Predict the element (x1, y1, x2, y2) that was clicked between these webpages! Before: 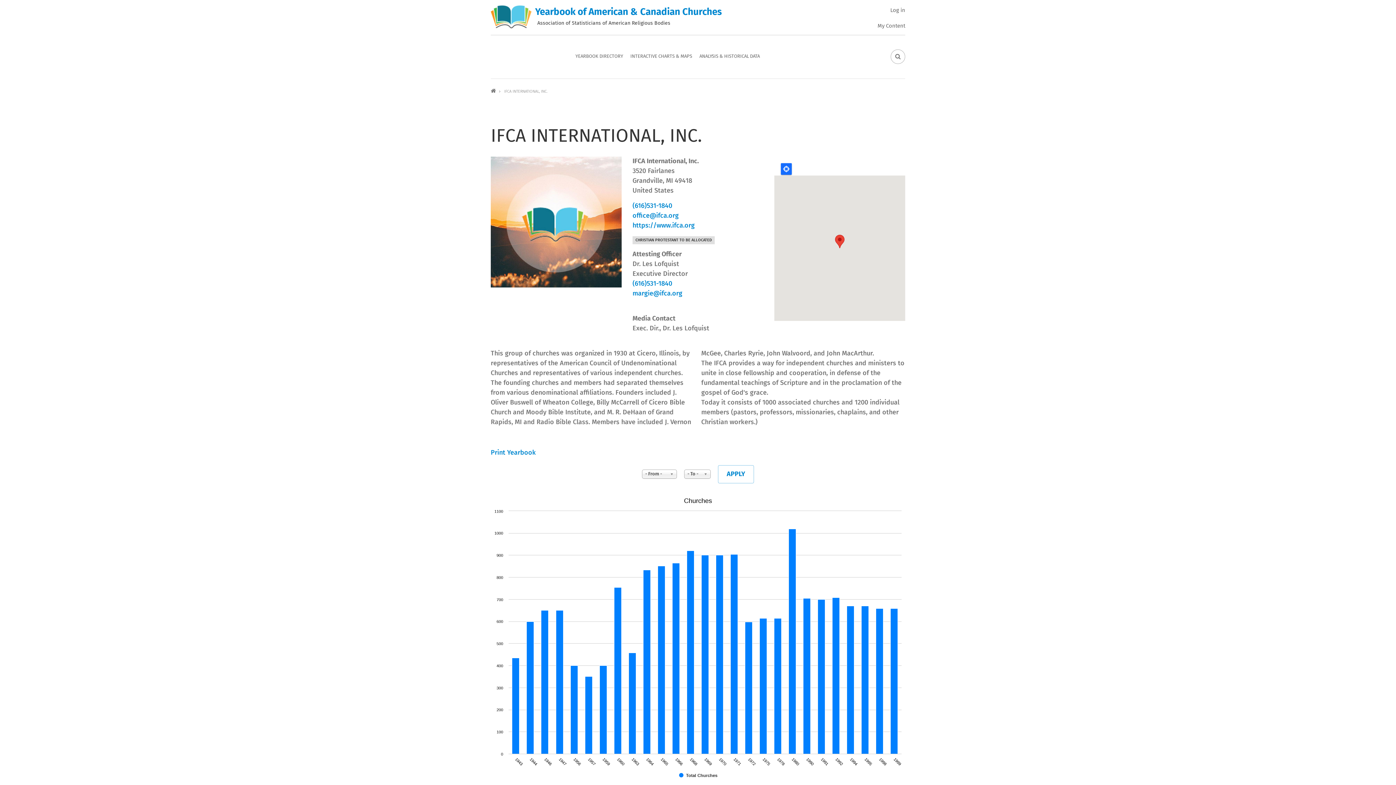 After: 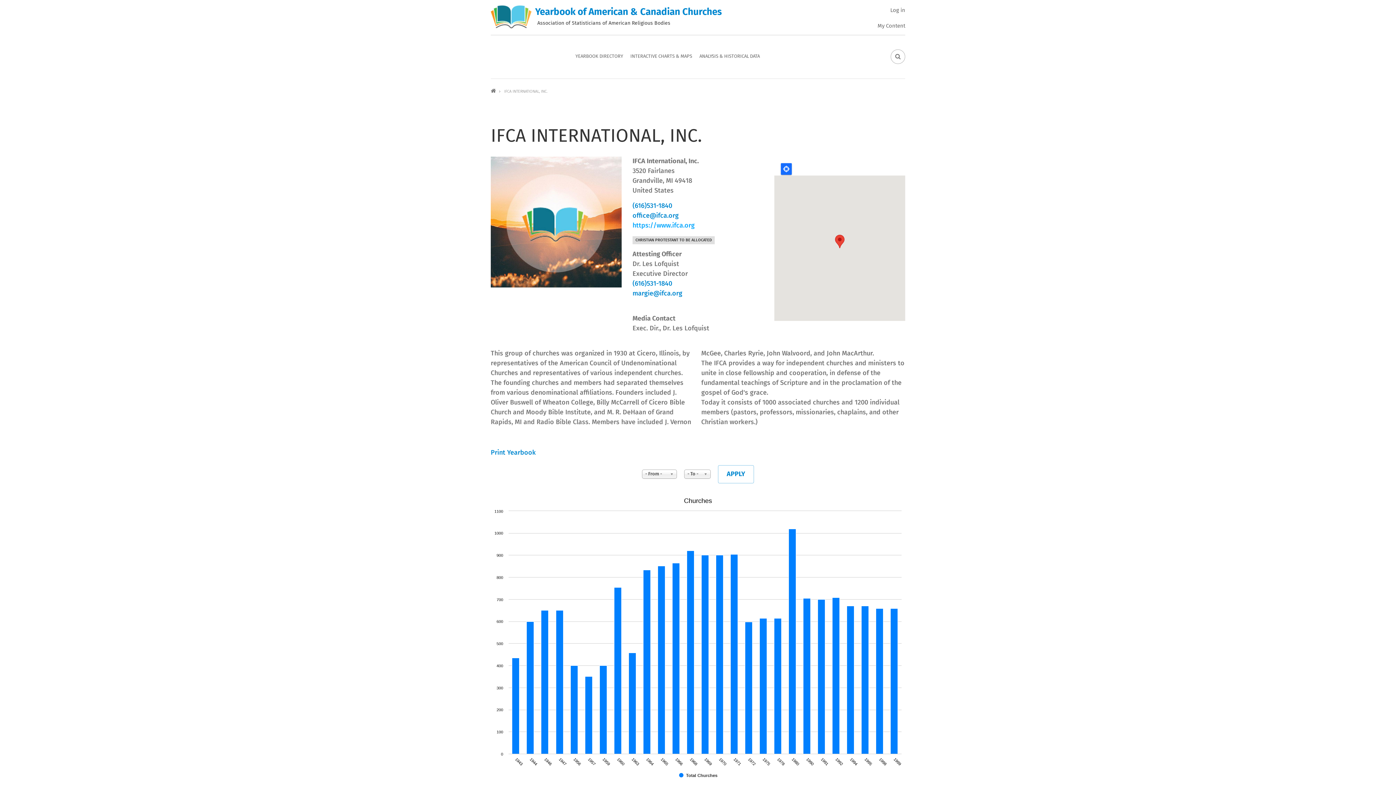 Action: label: https://www.ifca.org bbox: (632, 222, 694, 229)